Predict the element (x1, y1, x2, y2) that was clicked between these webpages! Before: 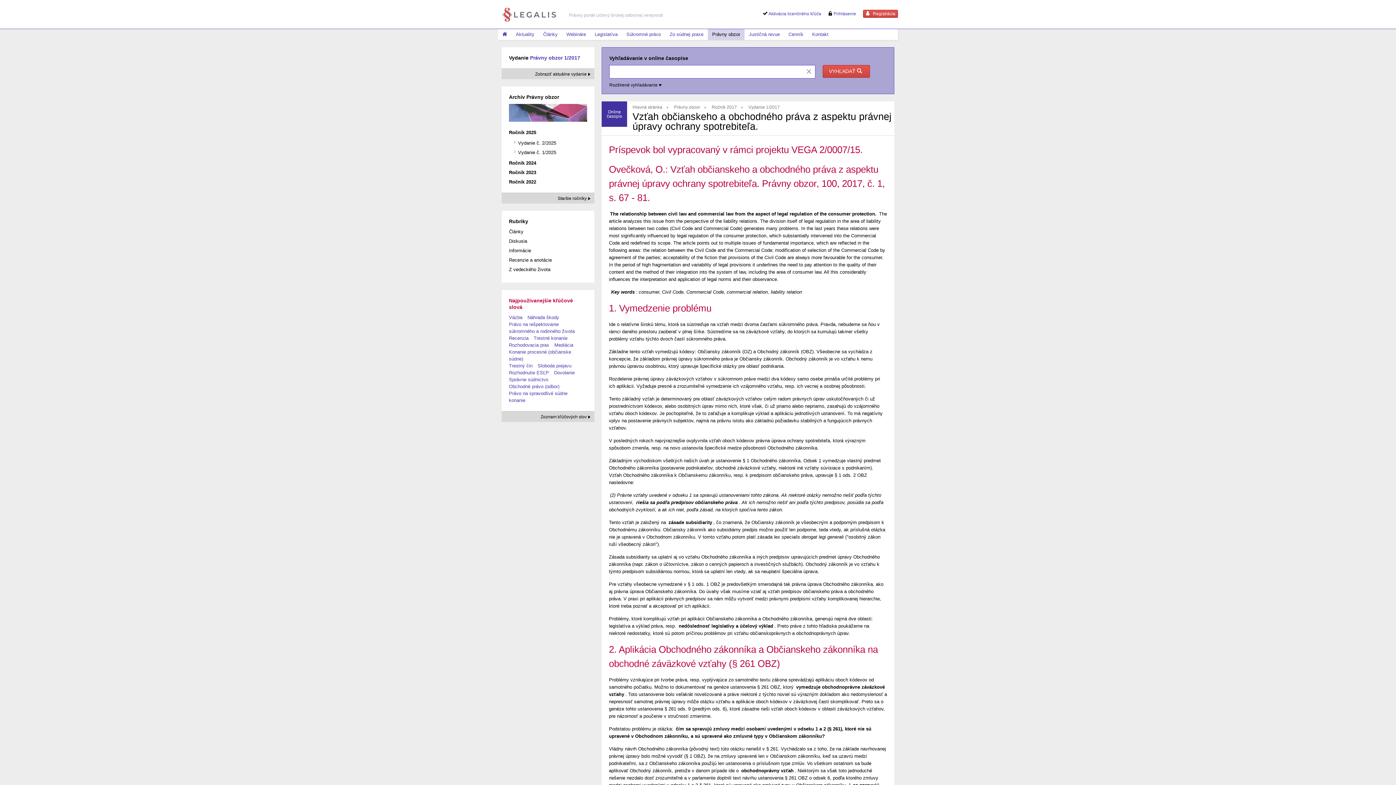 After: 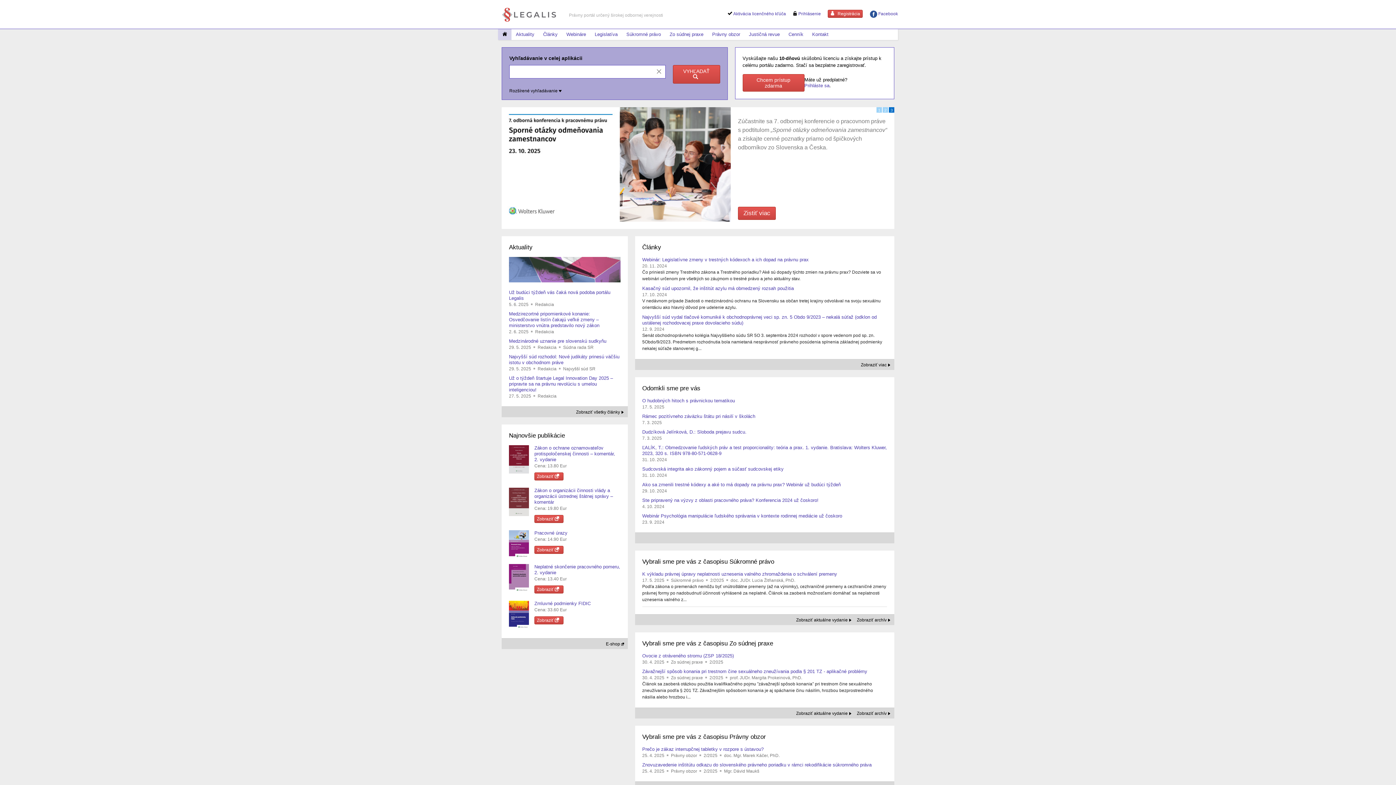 Action: label: Hlavná stránka bbox: (632, 104, 662, 109)